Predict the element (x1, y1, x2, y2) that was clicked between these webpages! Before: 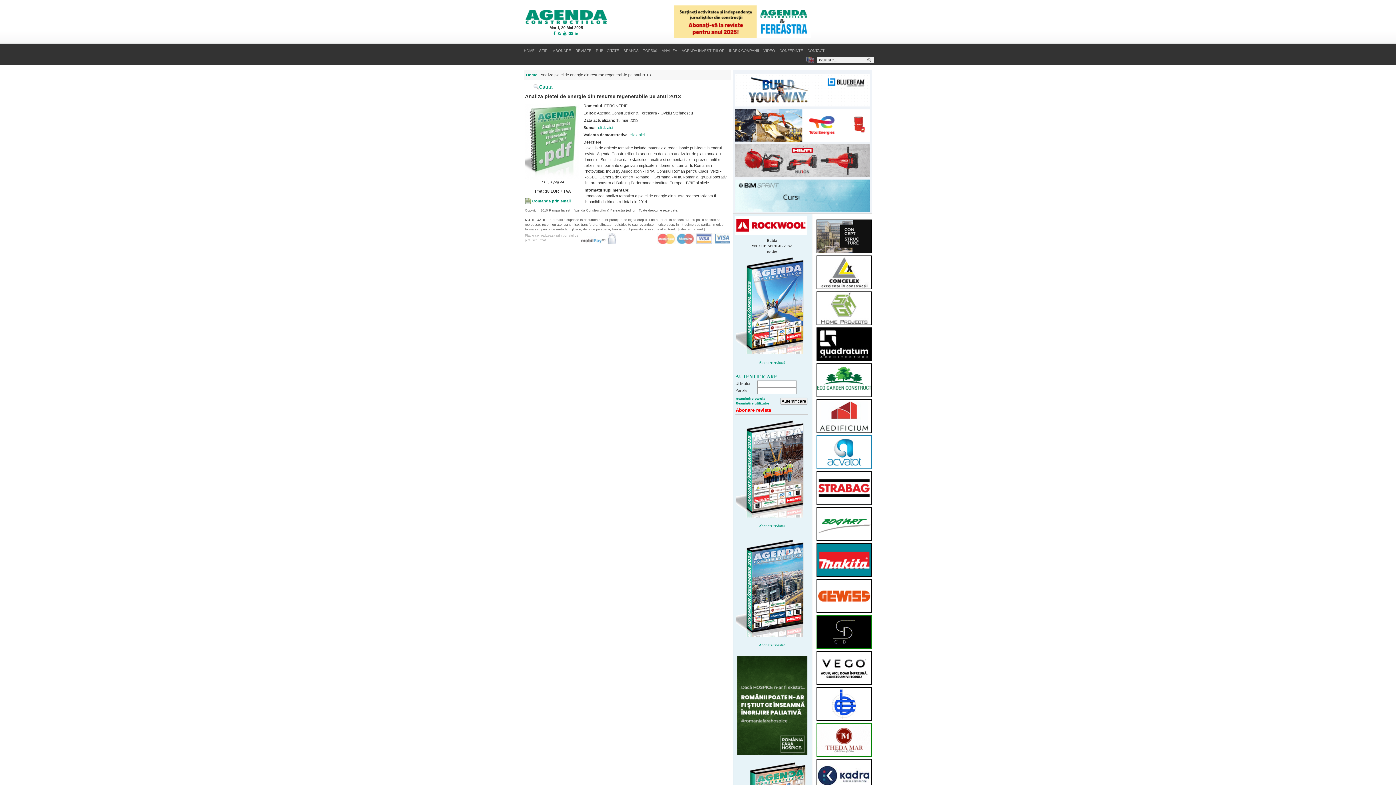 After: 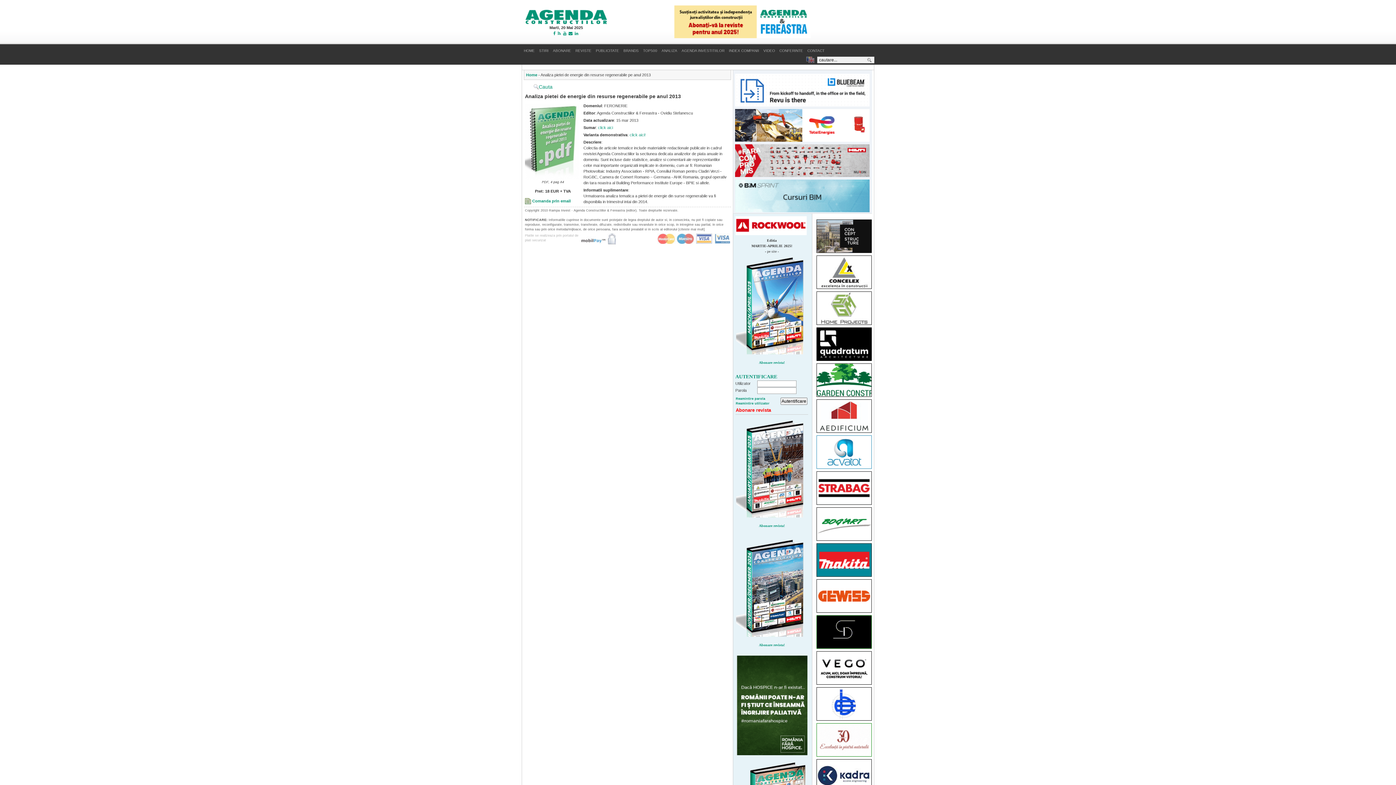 Action: bbox: (816, 393, 871, 397)